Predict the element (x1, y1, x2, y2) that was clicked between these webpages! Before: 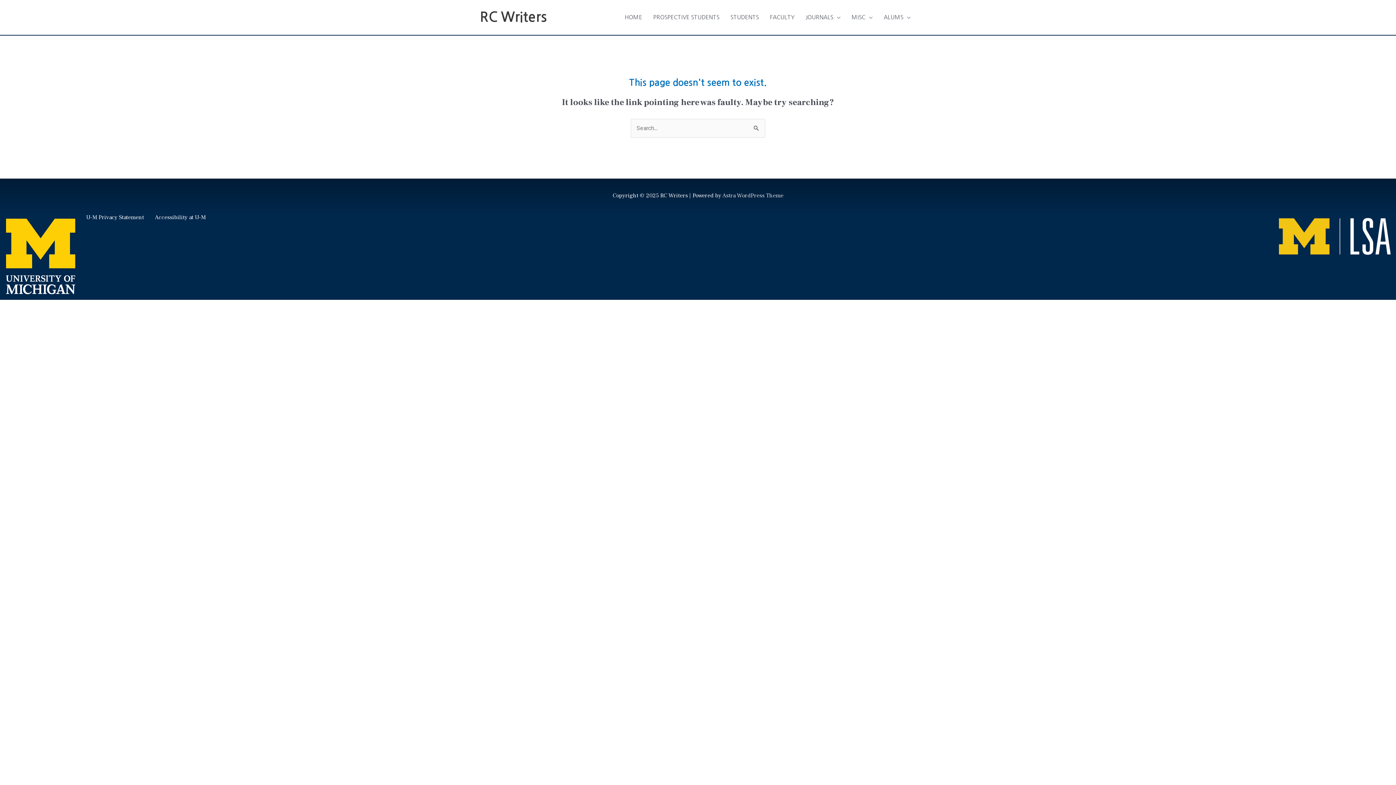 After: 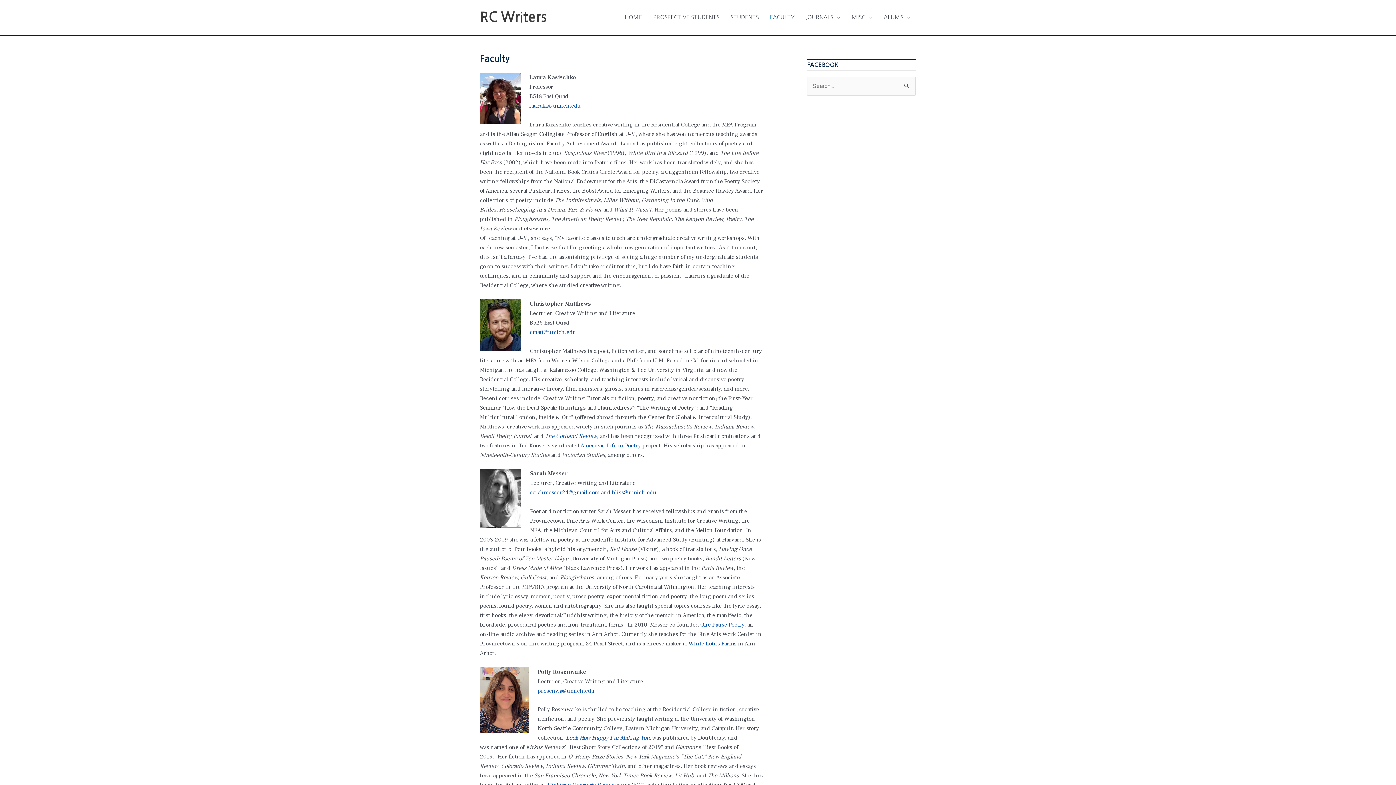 Action: label: FACULTY bbox: (764, 6, 800, 28)